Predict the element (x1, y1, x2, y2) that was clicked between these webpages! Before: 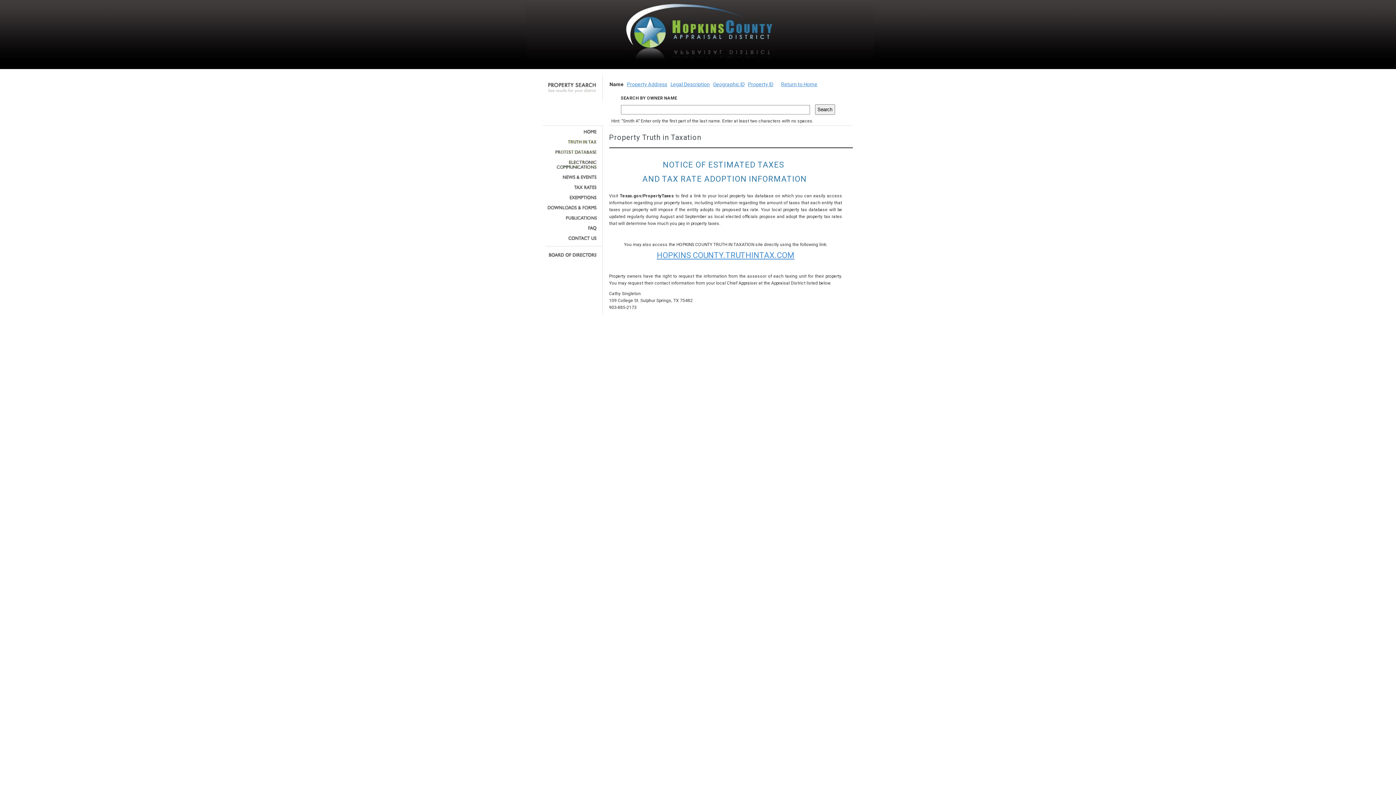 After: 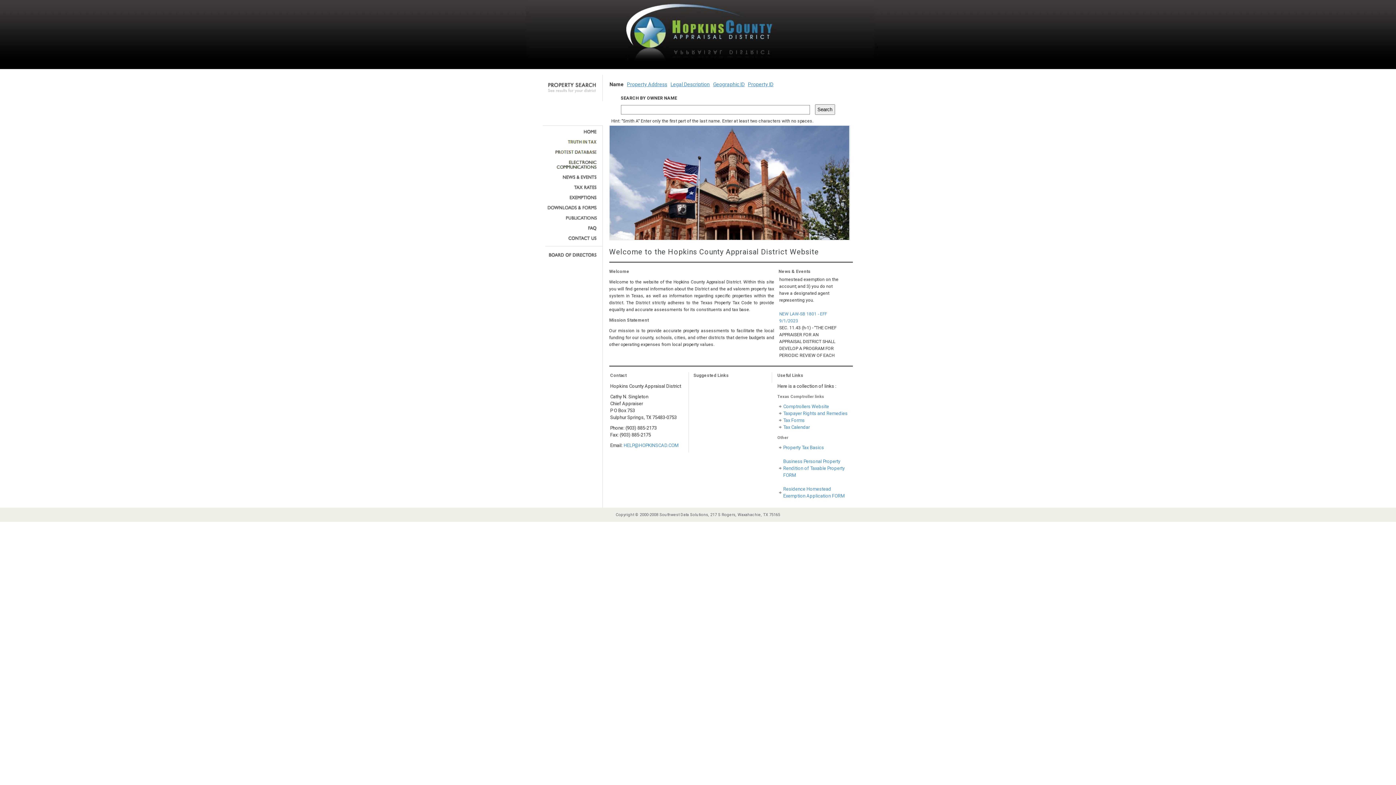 Action: bbox: (781, 81, 817, 87) label: Return to Home